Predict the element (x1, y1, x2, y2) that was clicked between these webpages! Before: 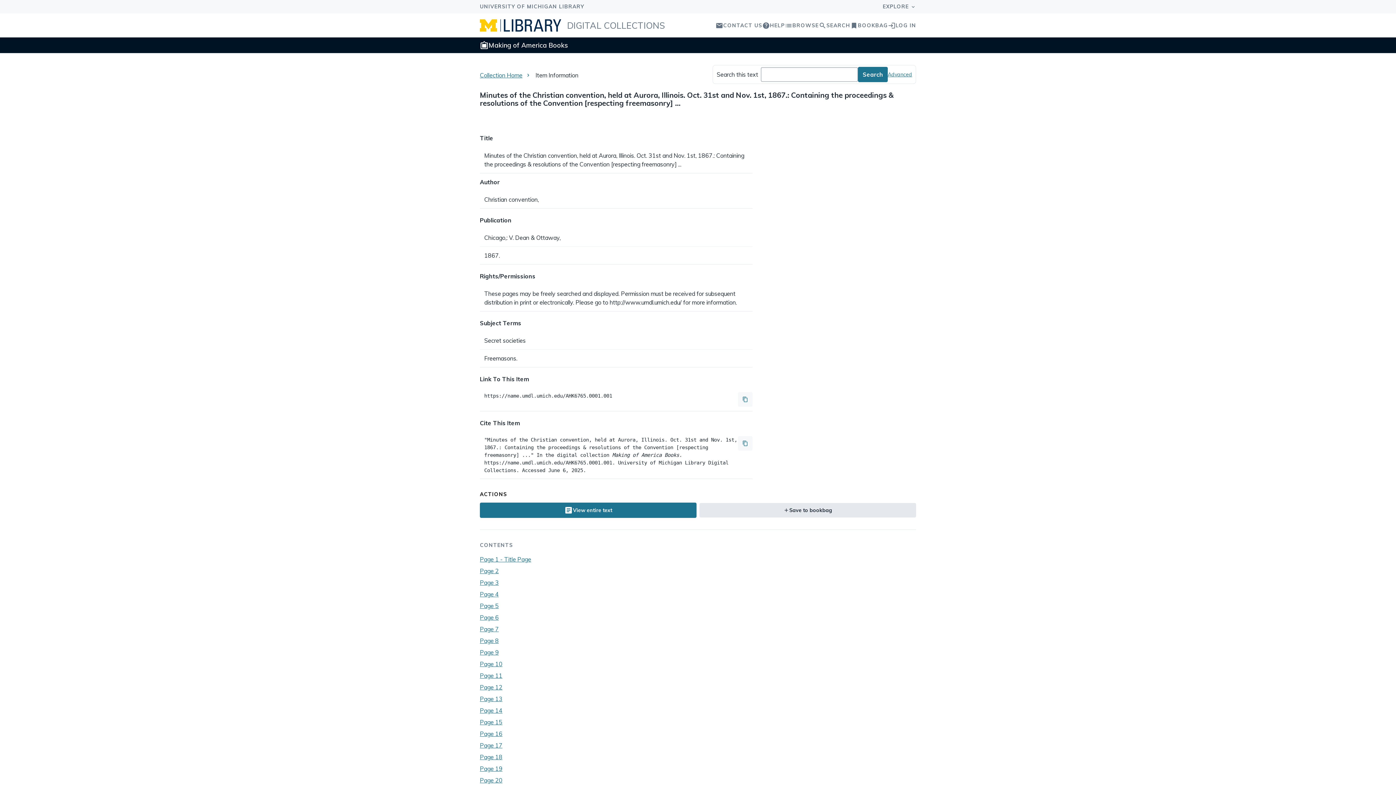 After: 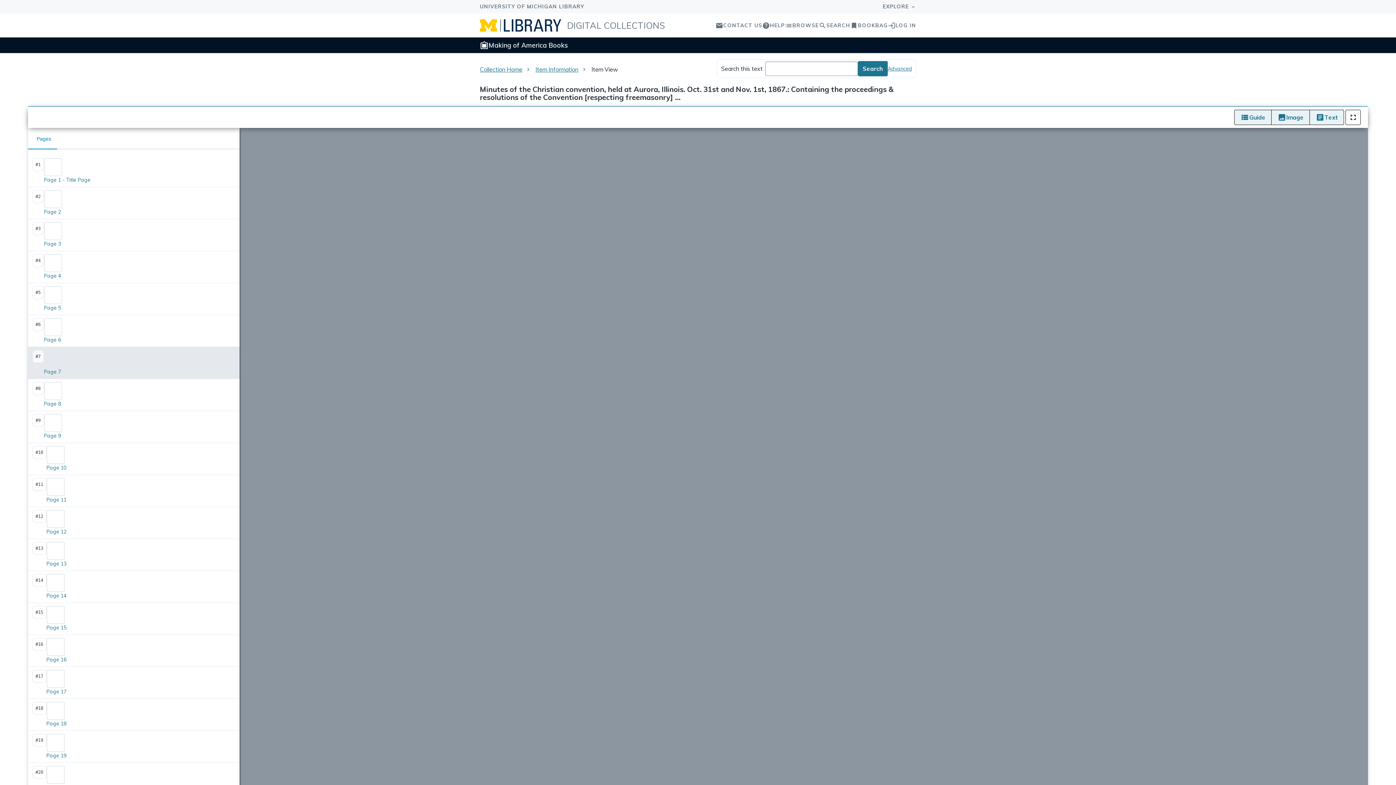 Action: bbox: (480, 625, 498, 633) label: Page 7